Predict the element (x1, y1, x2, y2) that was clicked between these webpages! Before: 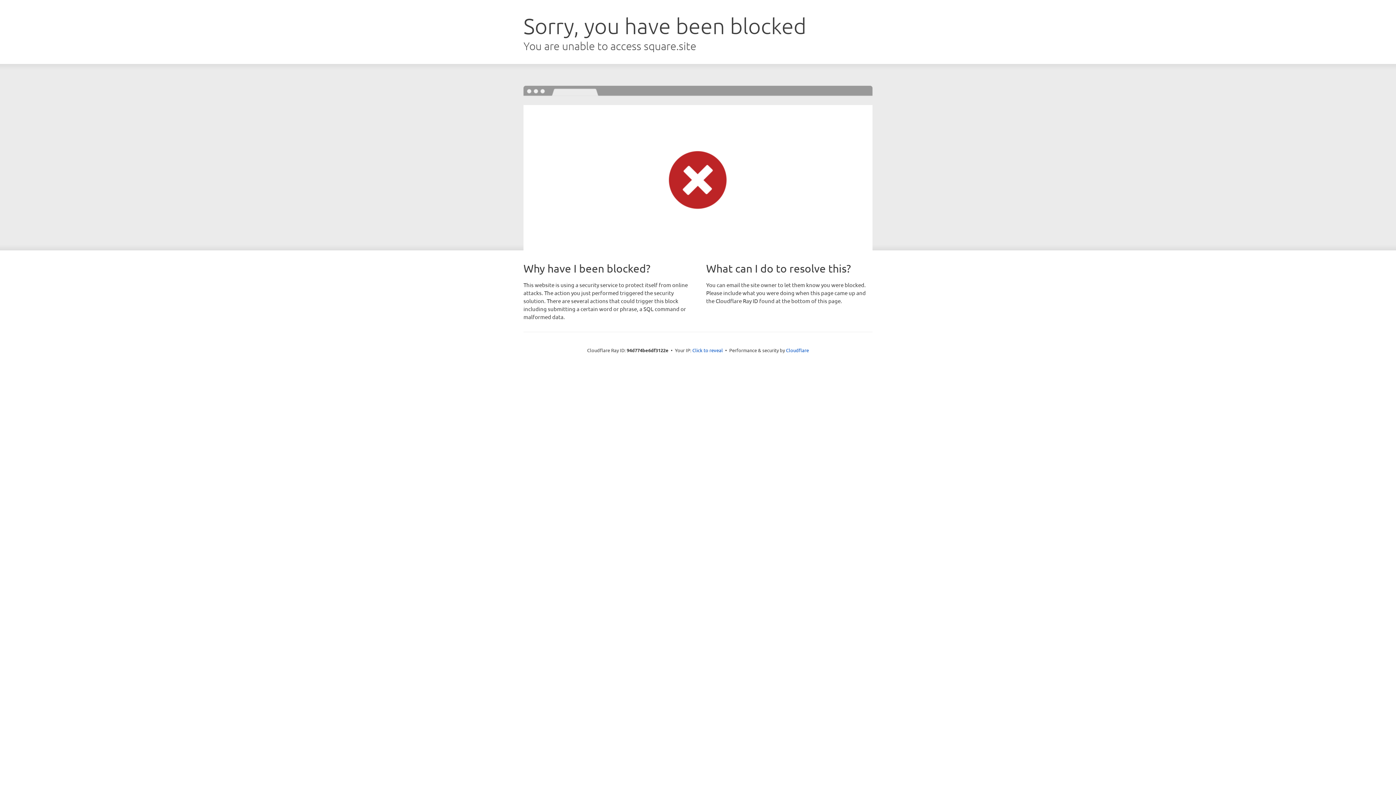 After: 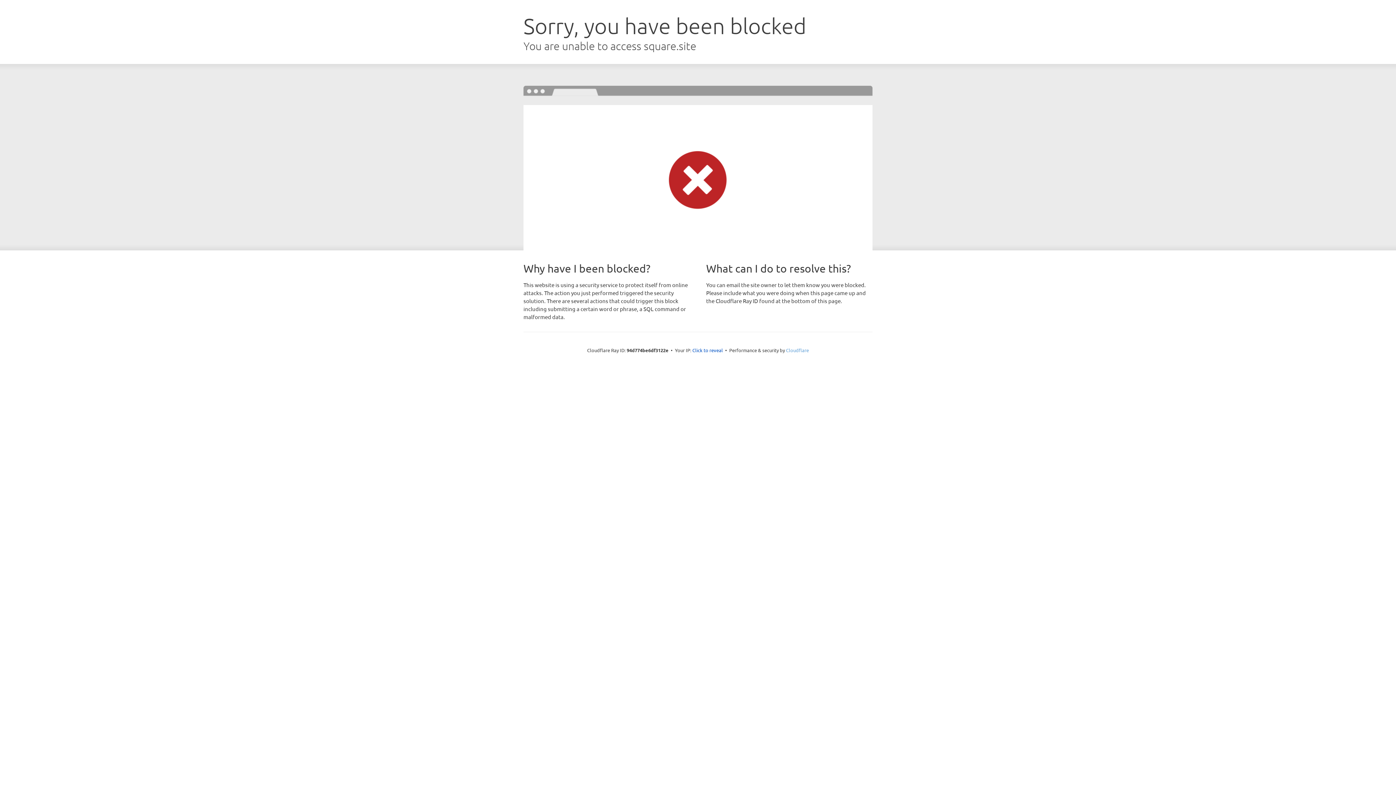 Action: bbox: (786, 347, 809, 353) label: Cloudflare